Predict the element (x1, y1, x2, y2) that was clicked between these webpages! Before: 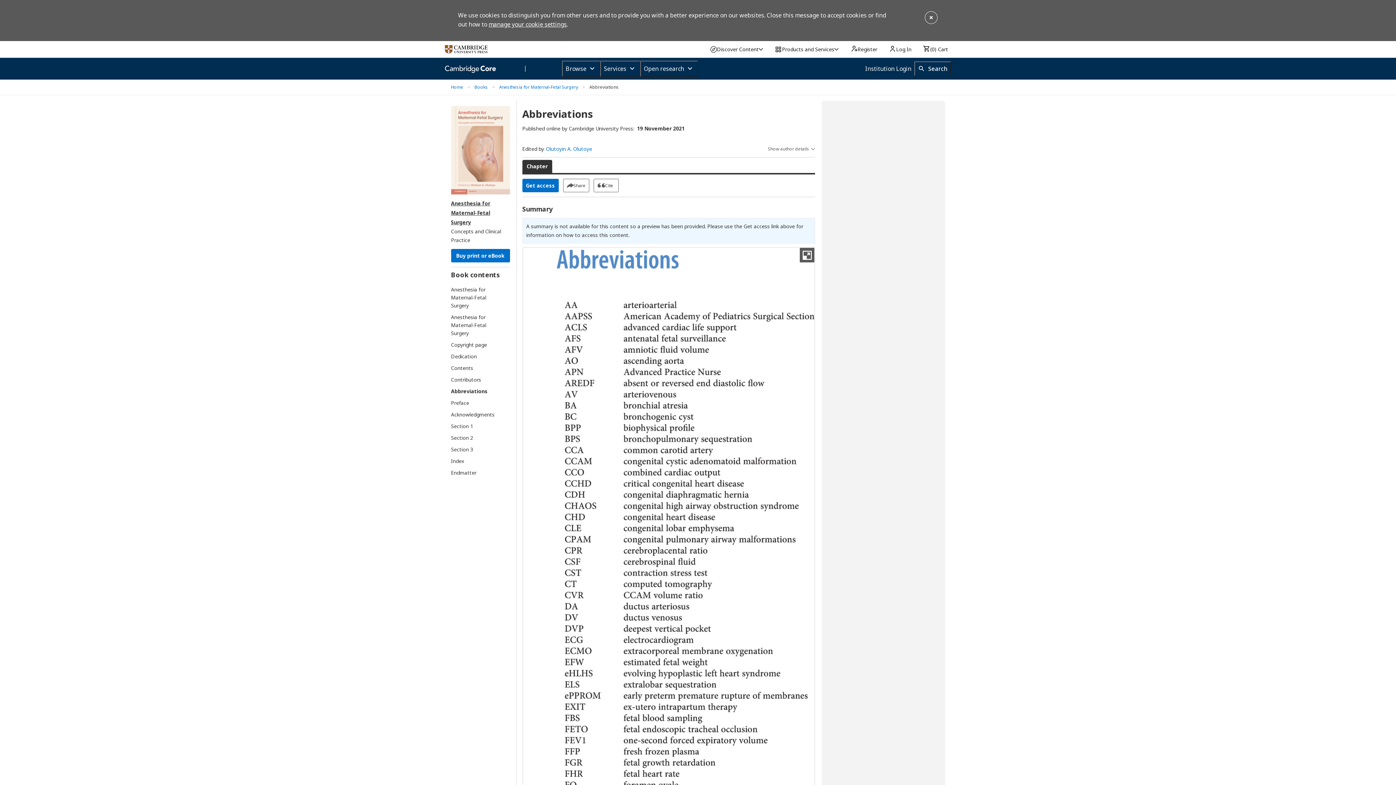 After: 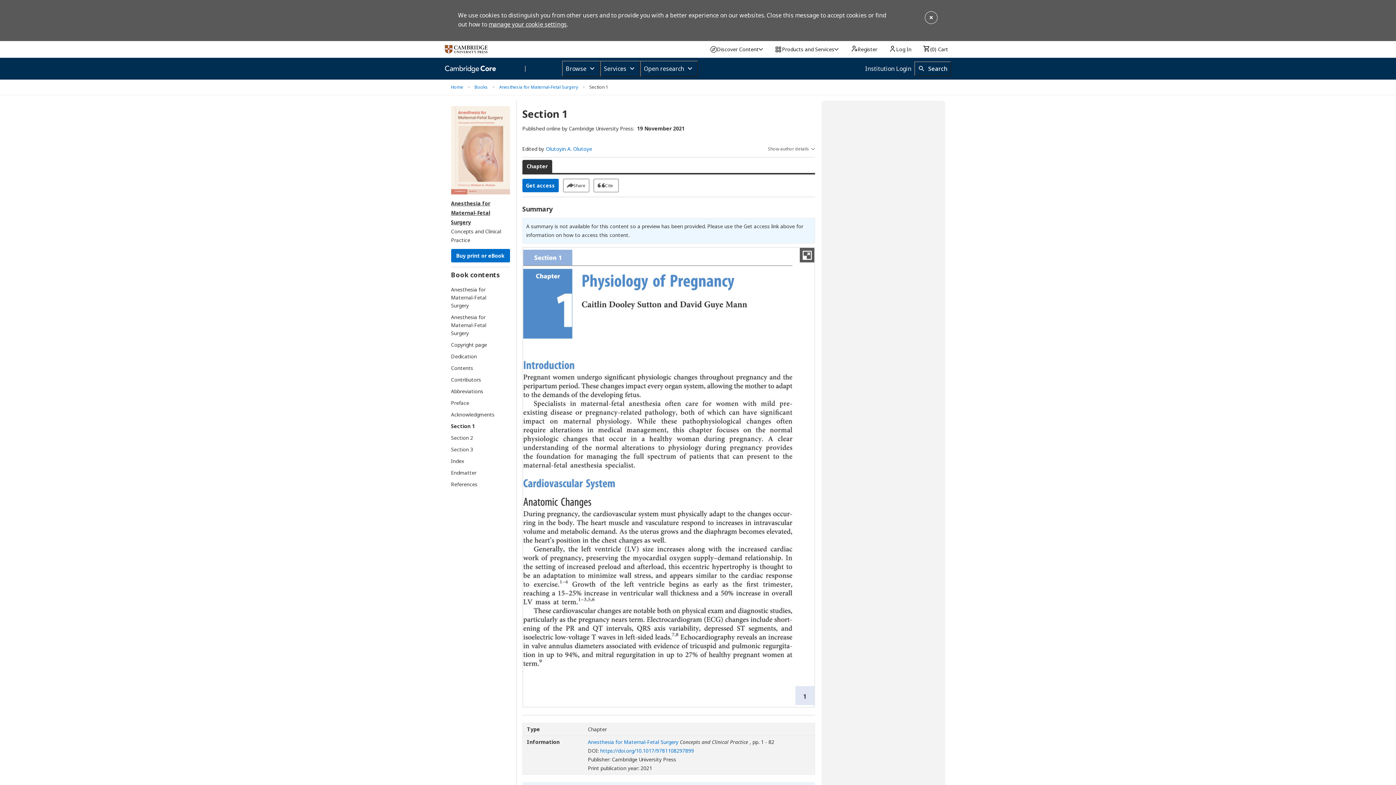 Action: label: Section 1 bbox: (451, 422, 503, 430)